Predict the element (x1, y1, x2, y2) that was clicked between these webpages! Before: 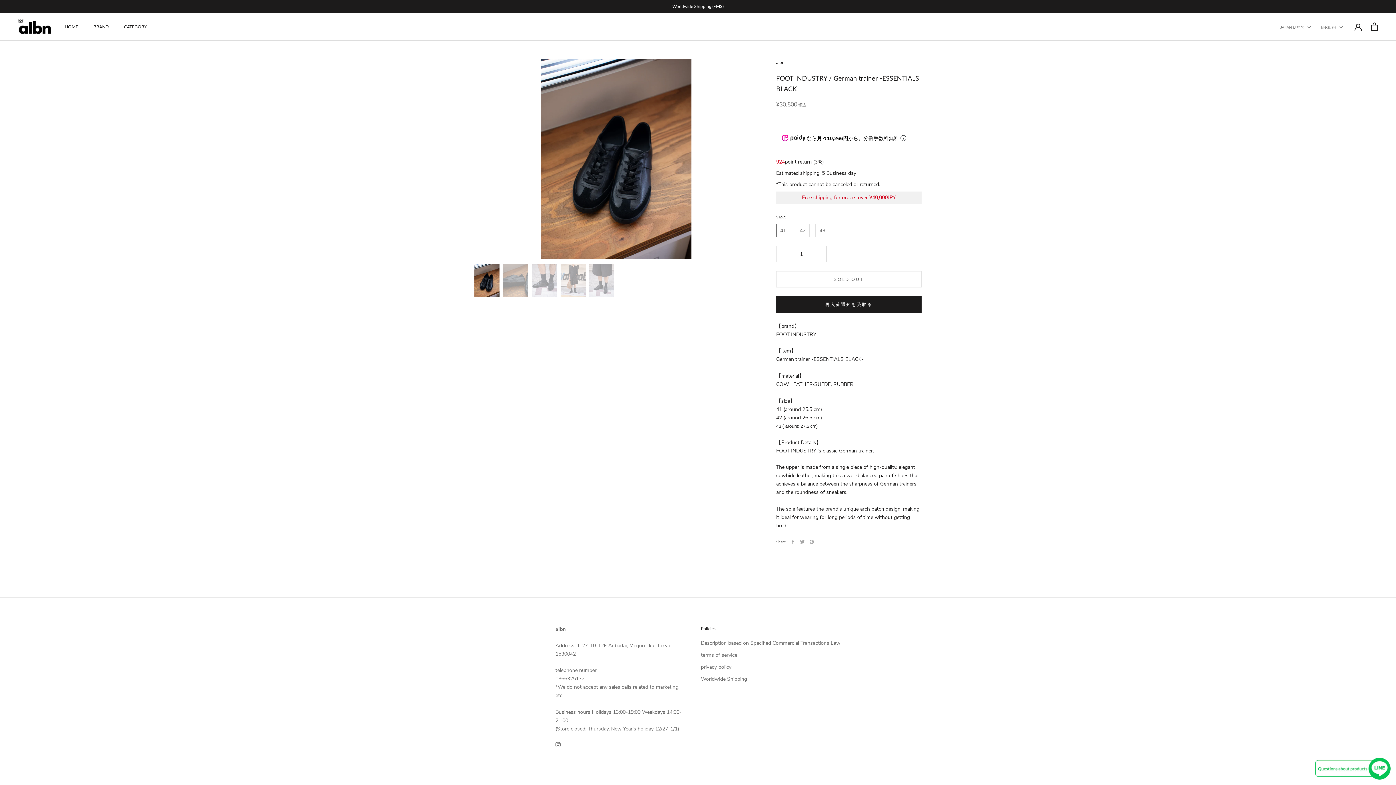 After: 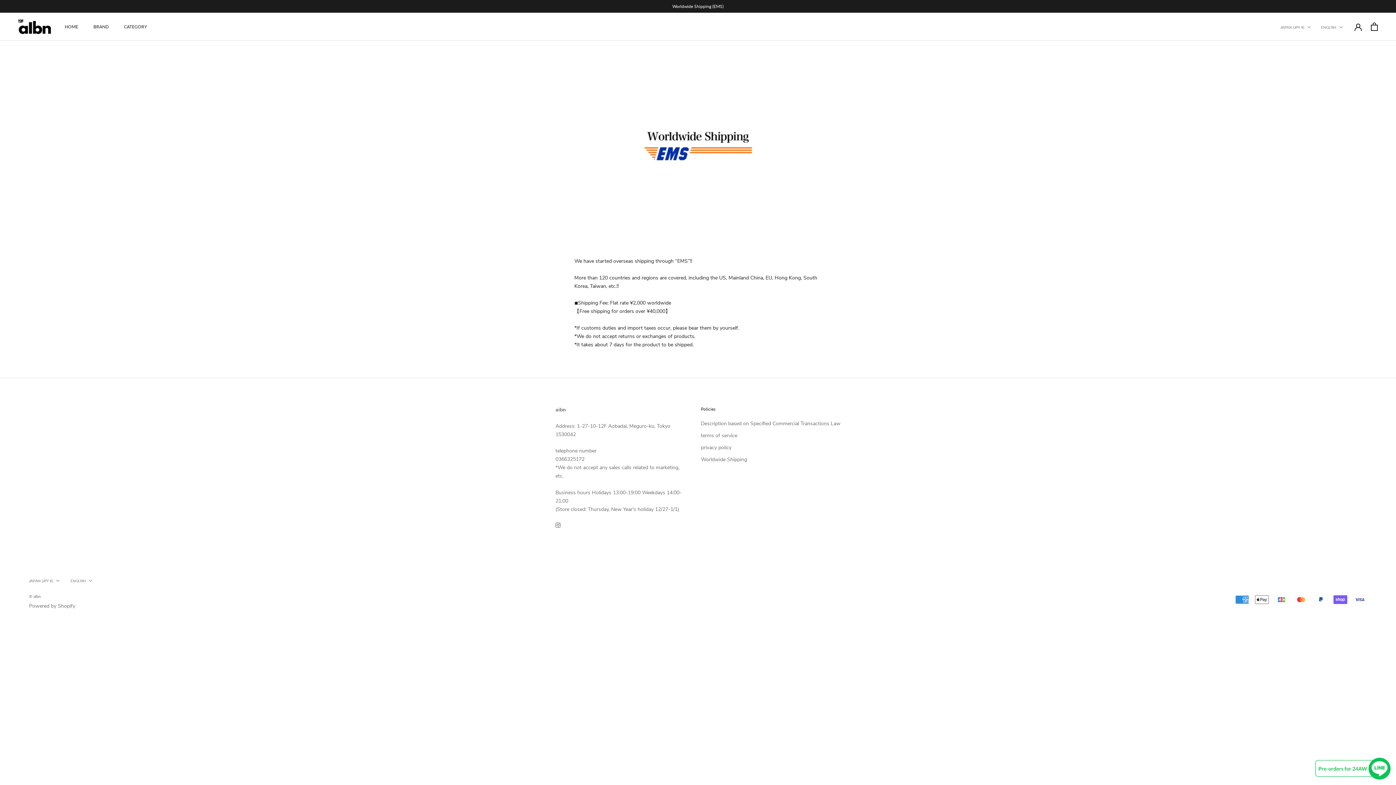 Action: label: Worldwide Shipping (EMS) bbox: (672, 3, 723, 9)